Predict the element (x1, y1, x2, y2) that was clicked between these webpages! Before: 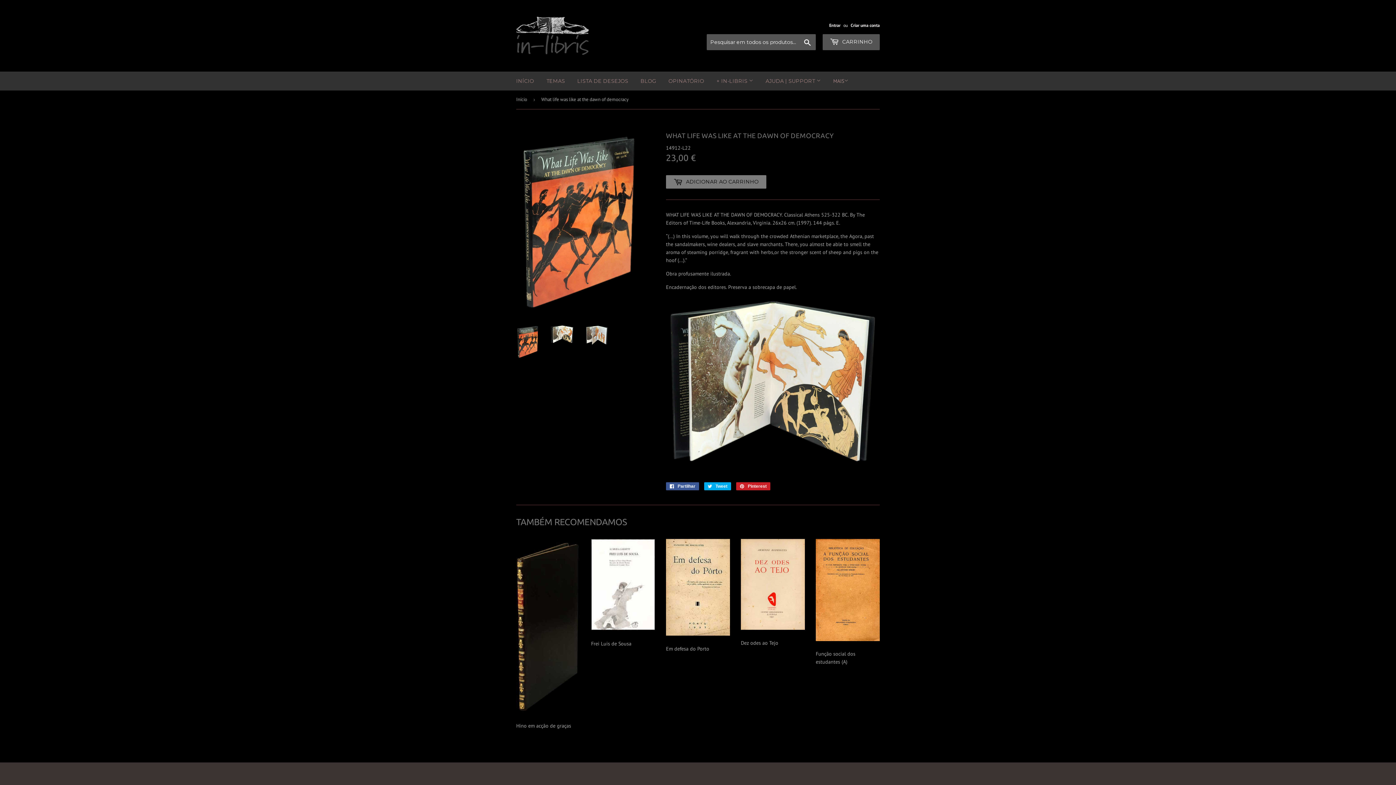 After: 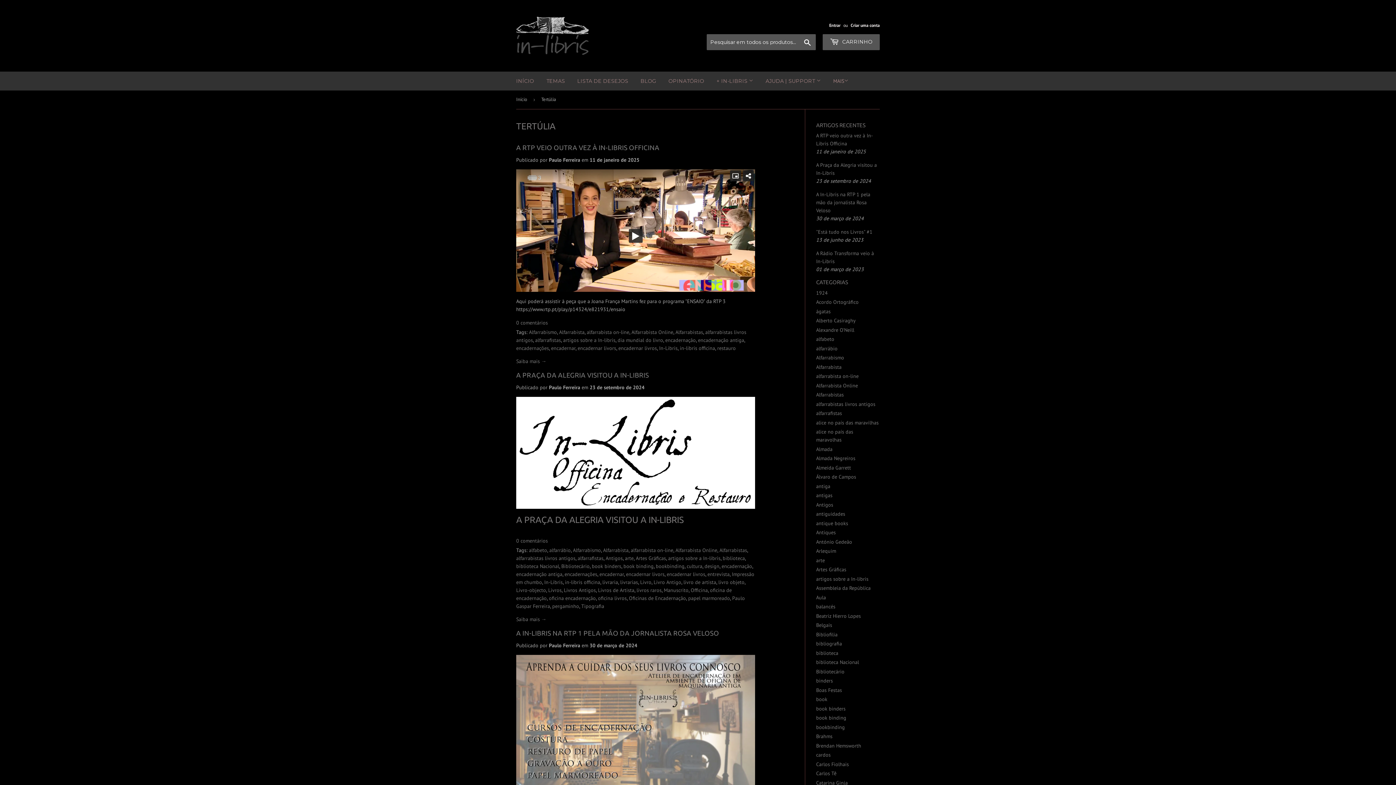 Action: label: BLOG bbox: (635, 71, 661, 90)